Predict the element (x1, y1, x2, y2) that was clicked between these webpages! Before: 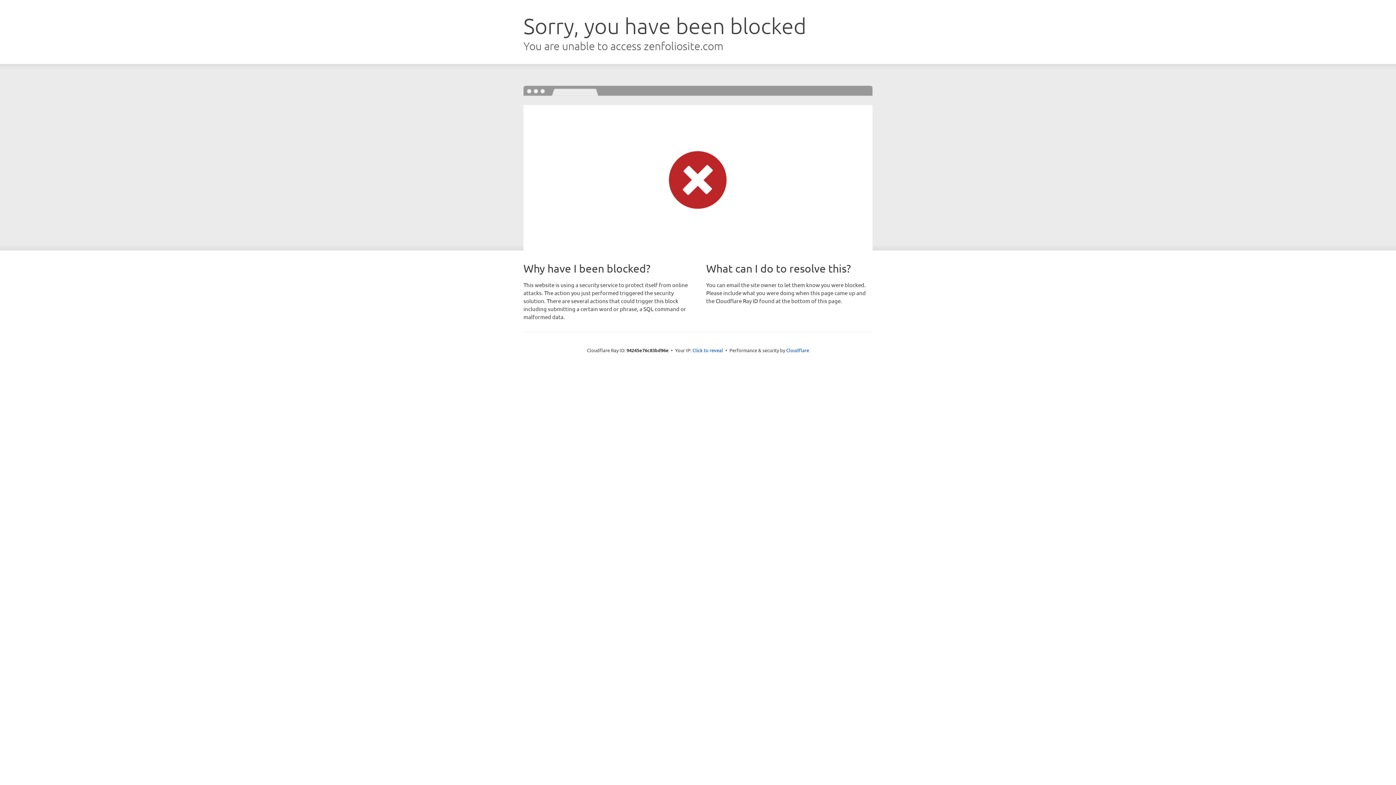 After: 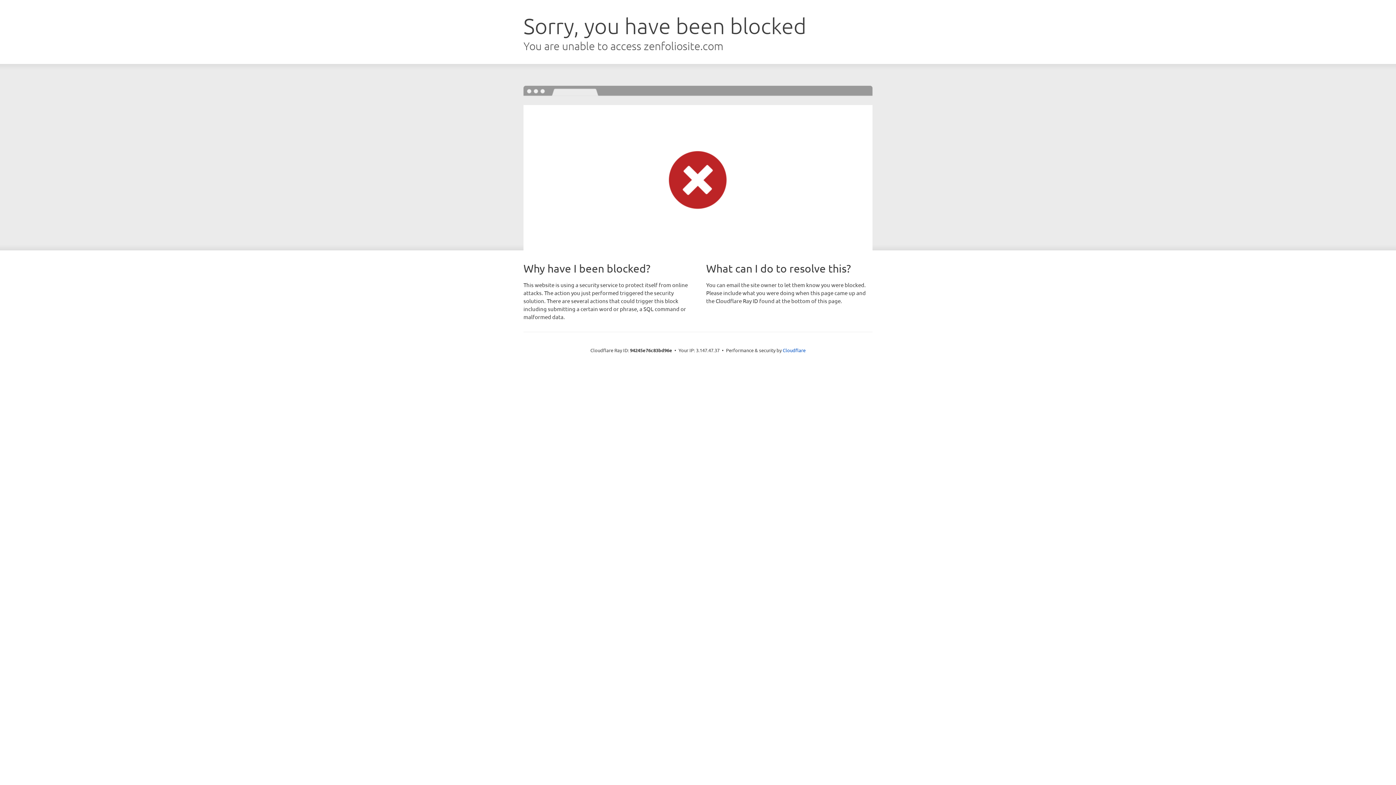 Action: bbox: (692, 346, 723, 353) label: Click to reveal